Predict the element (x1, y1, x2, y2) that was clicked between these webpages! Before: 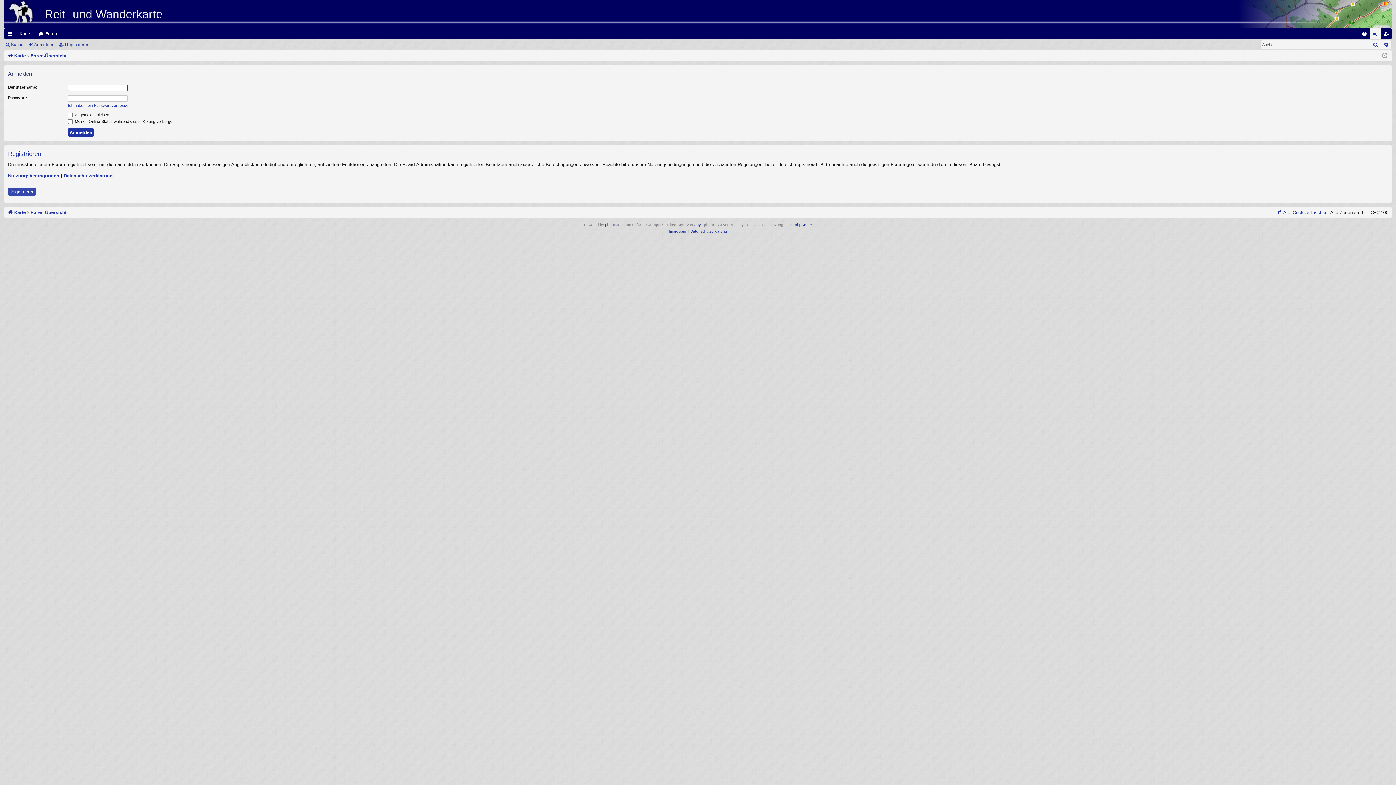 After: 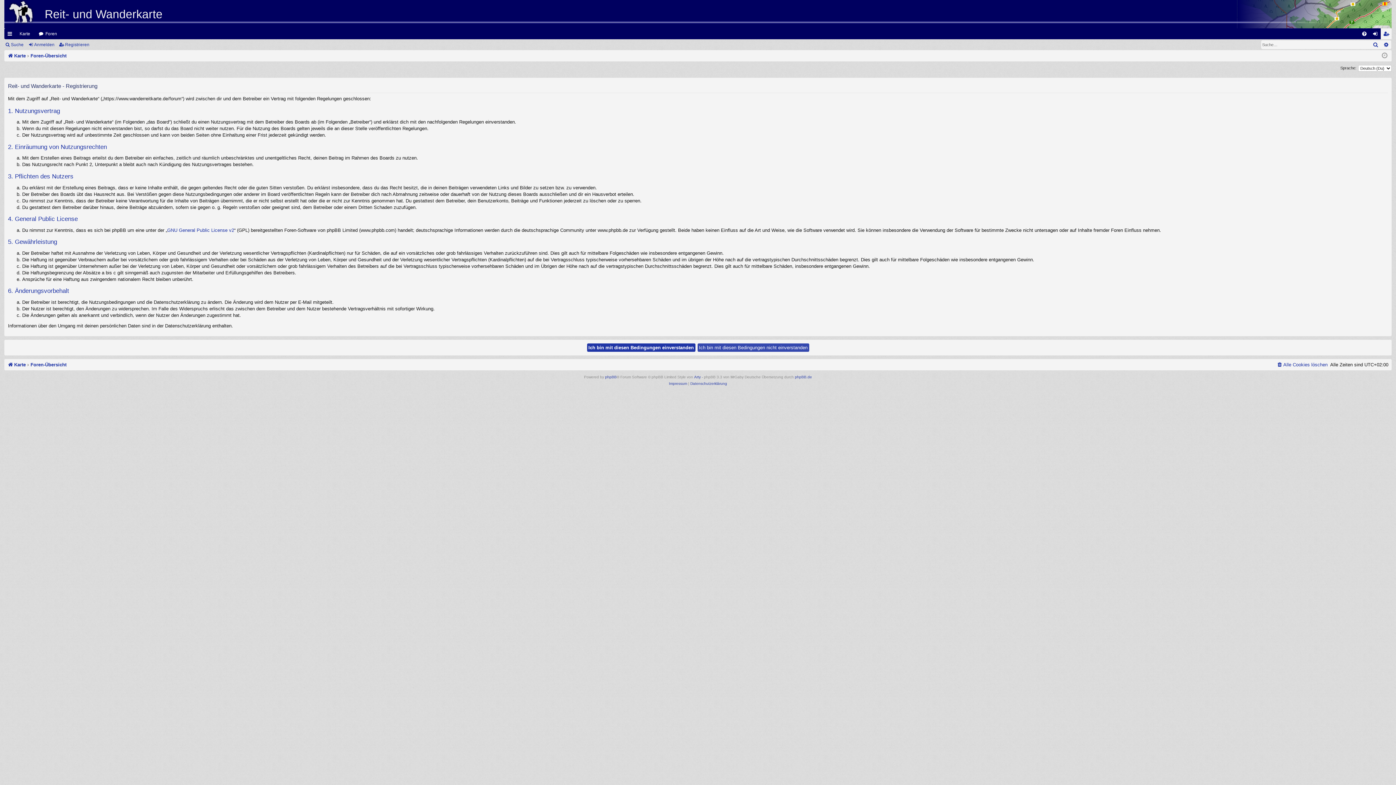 Action: bbox: (58, 39, 92, 49) label: Registrieren